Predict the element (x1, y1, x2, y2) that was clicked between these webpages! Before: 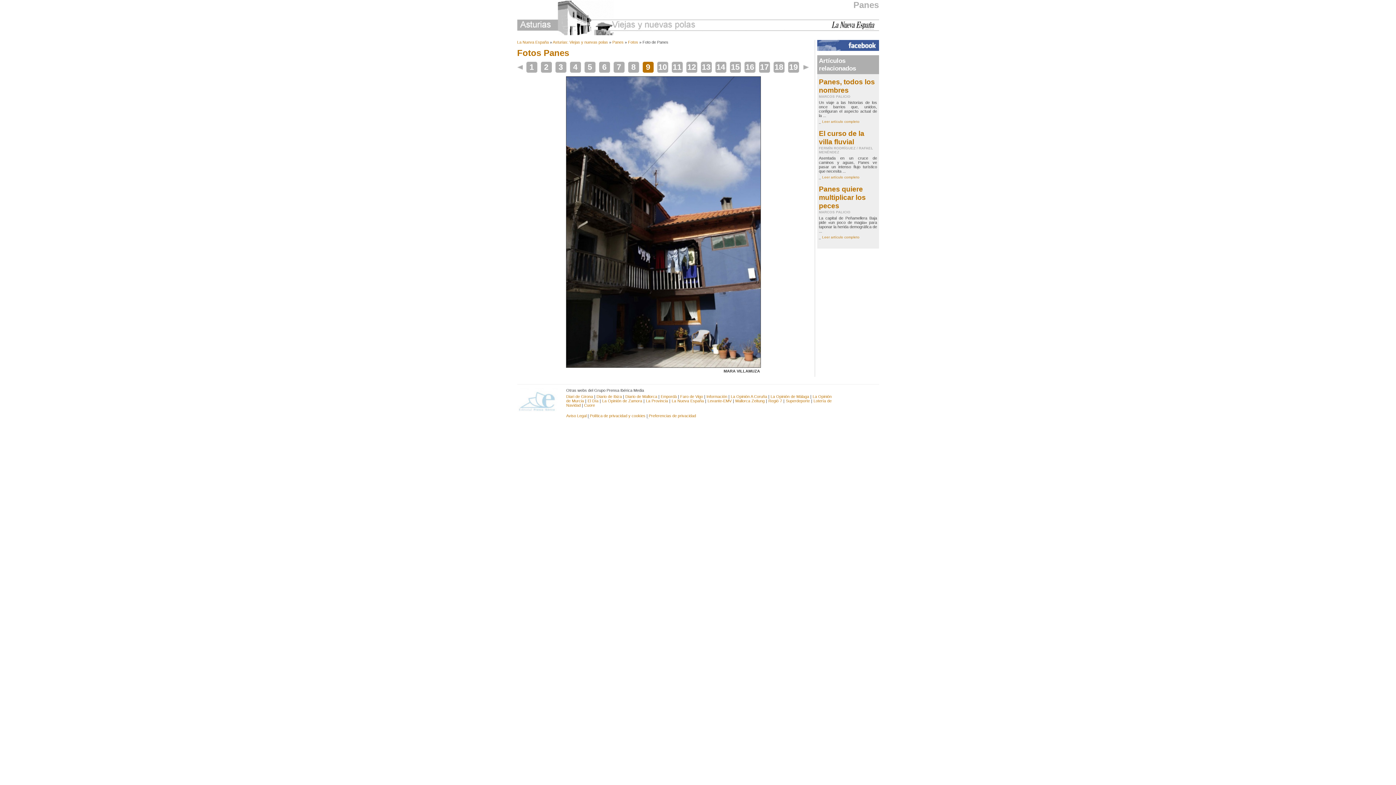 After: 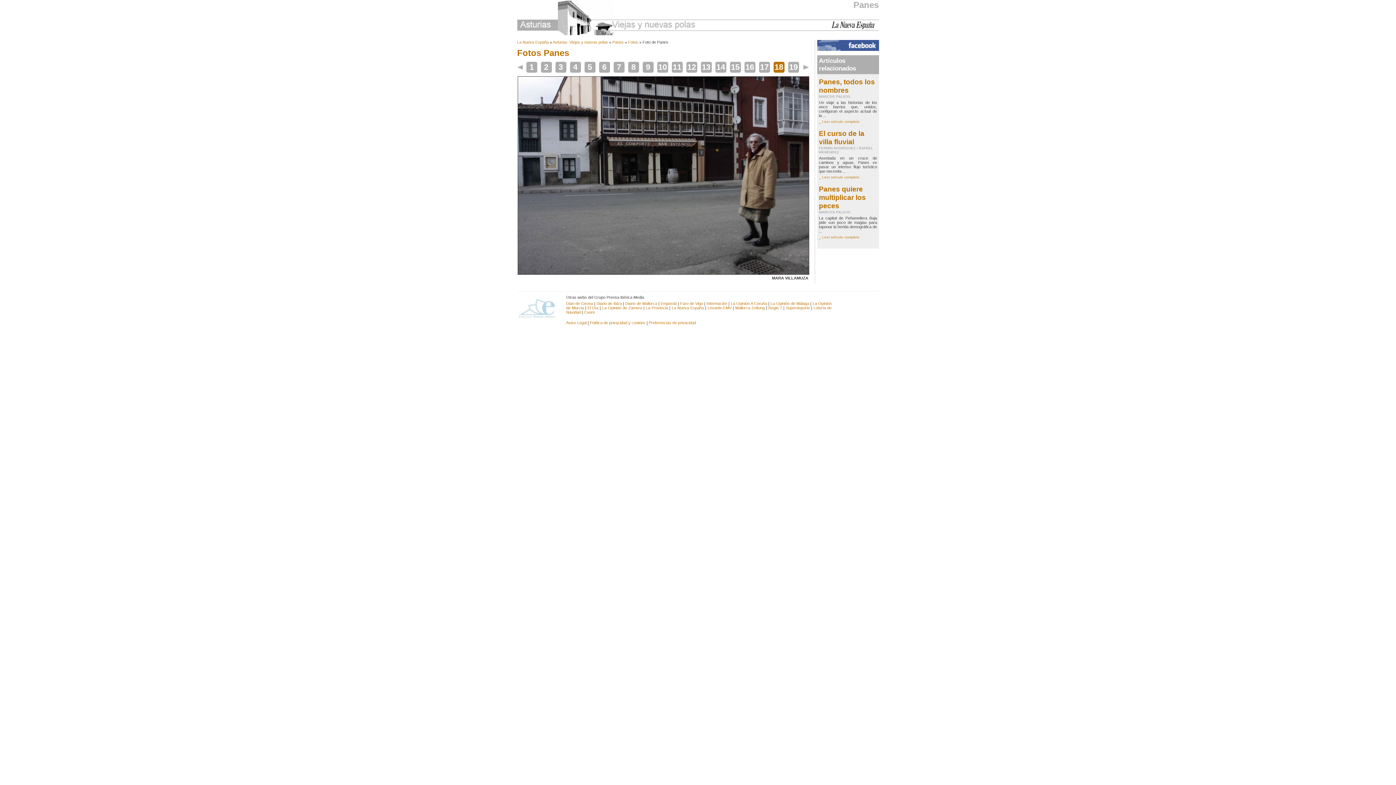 Action: label: 18 bbox: (774, 62, 783, 72)